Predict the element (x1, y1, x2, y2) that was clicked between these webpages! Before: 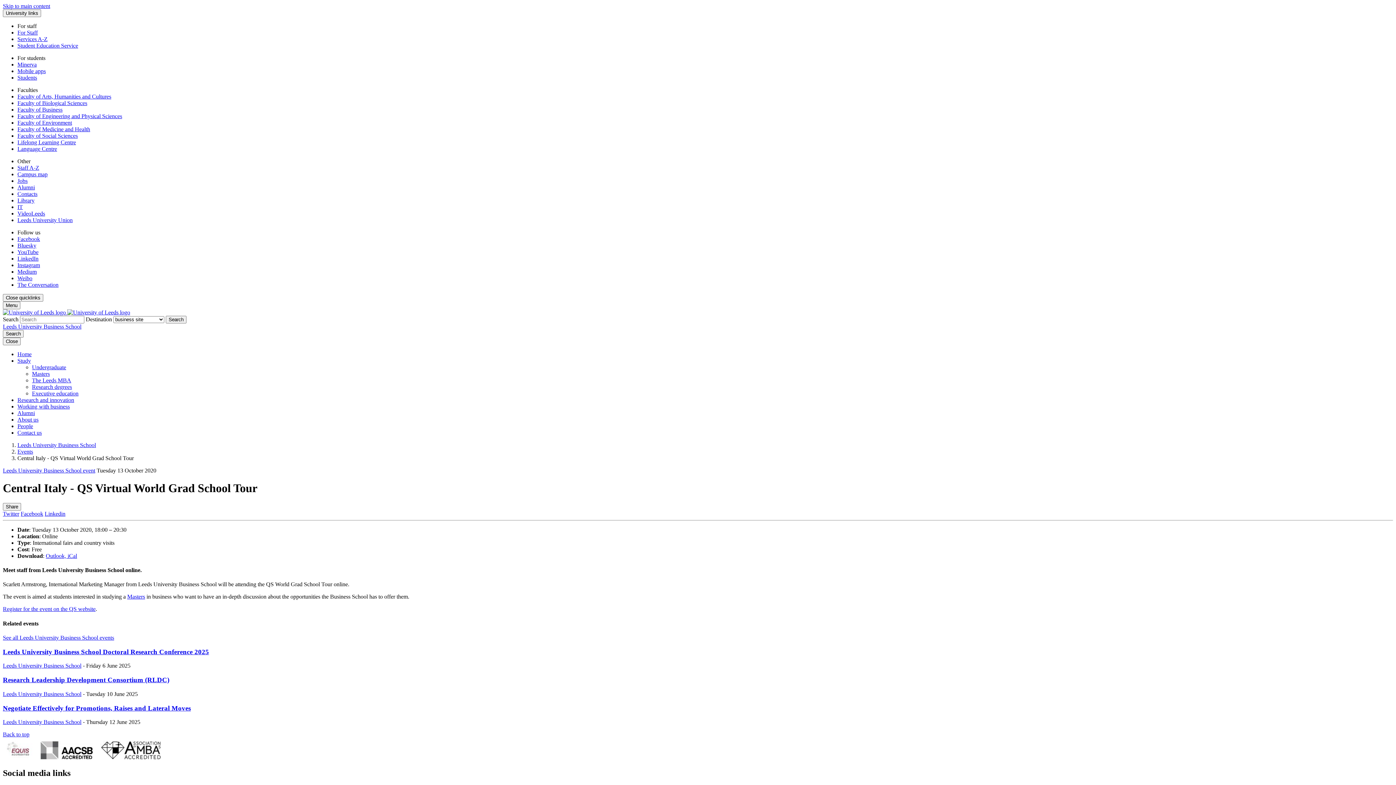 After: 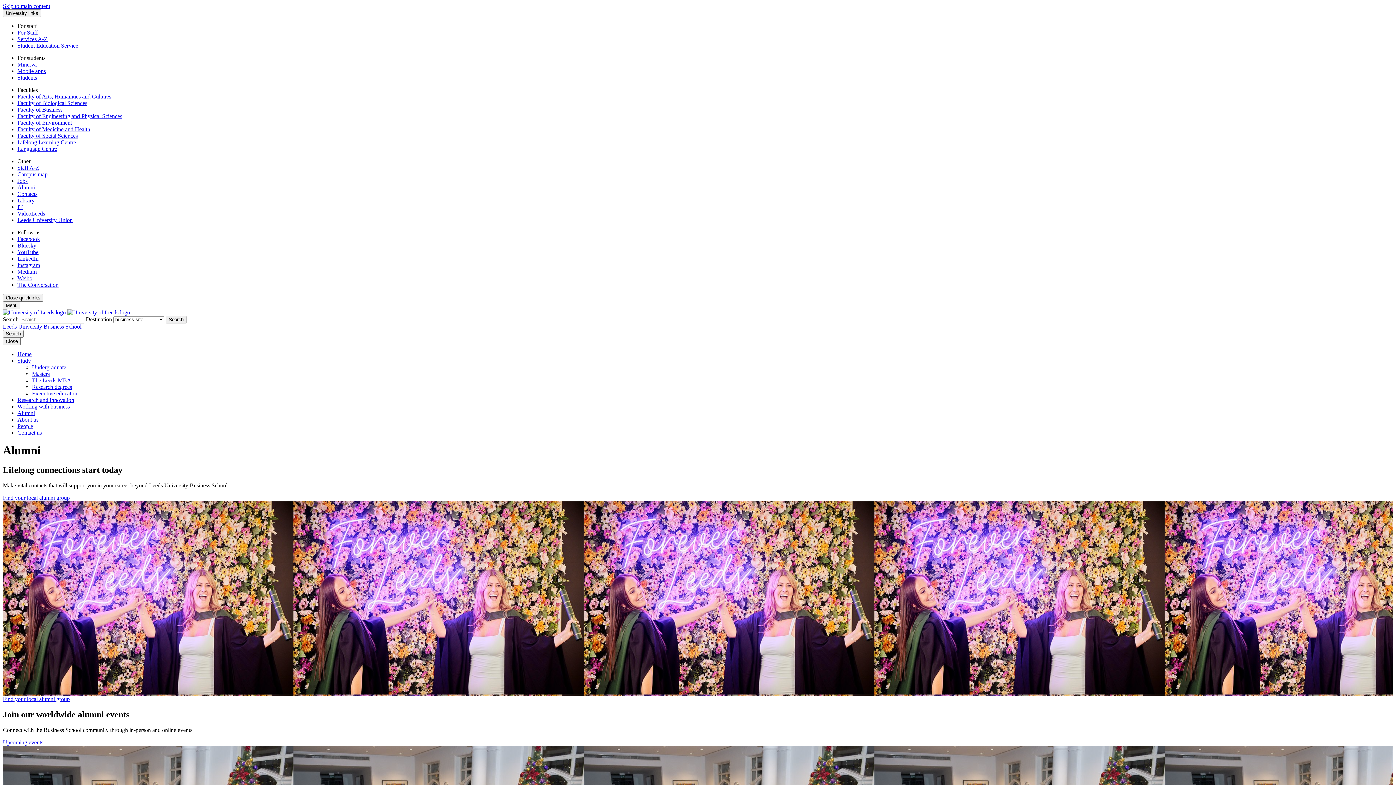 Action: label: Alumni bbox: (17, 410, 34, 416)